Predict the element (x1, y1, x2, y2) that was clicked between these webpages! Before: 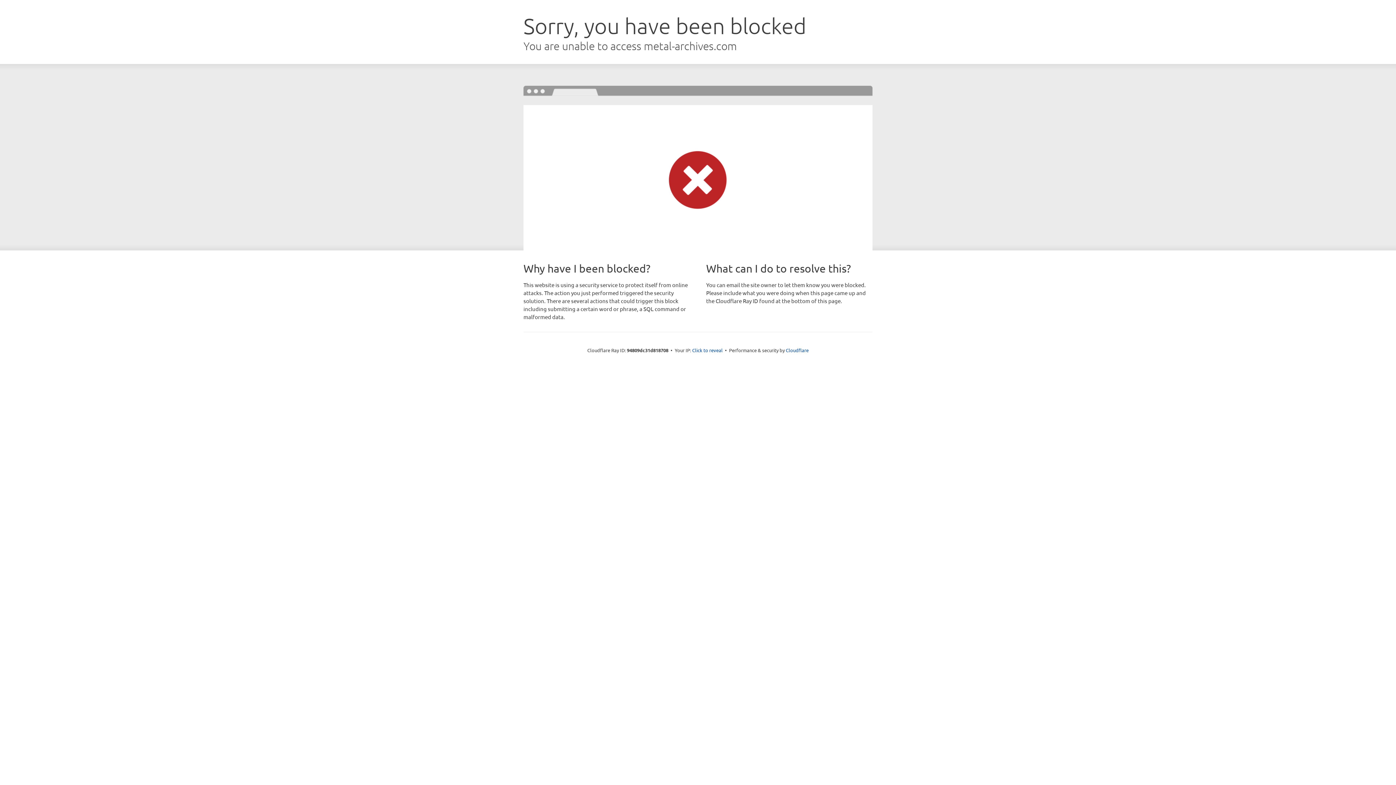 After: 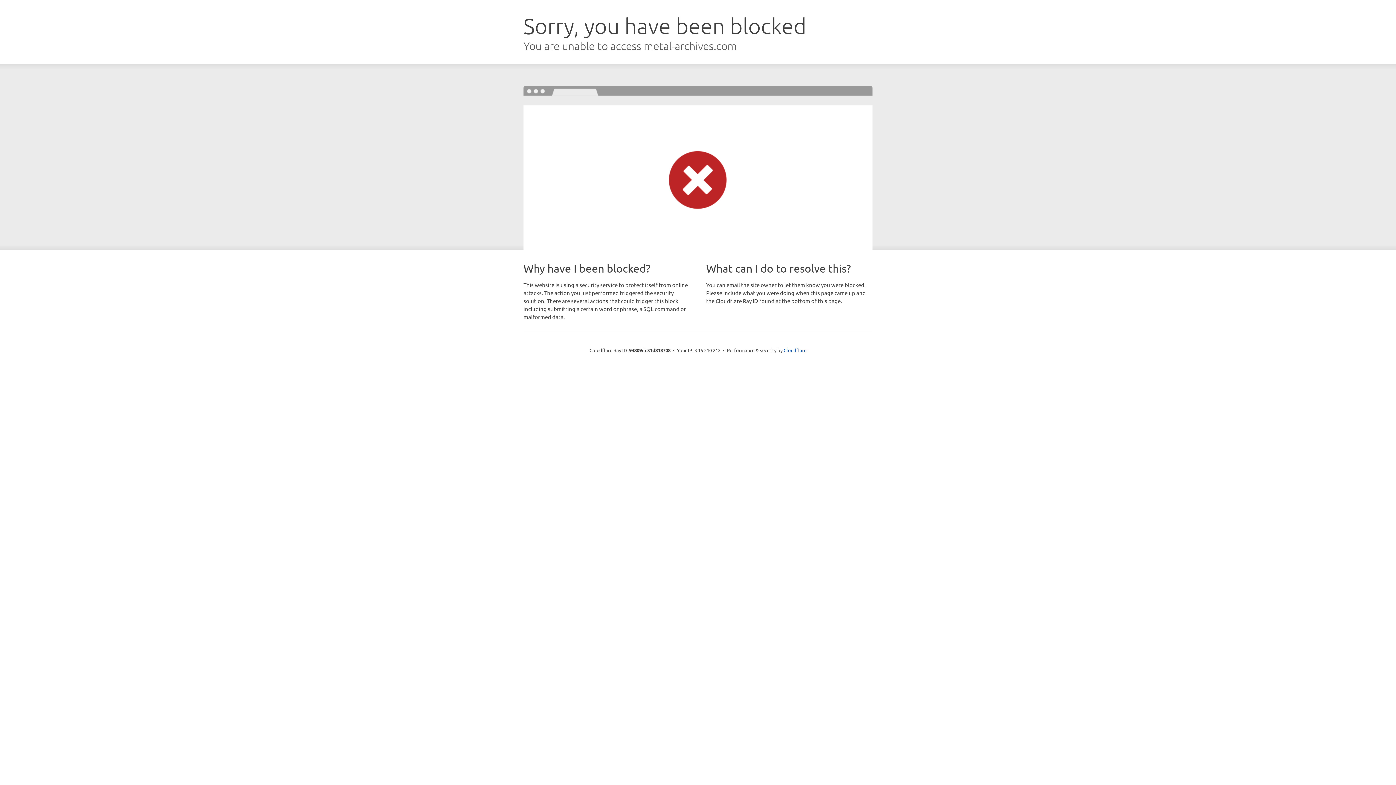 Action: bbox: (692, 346, 722, 353) label: Click to reveal